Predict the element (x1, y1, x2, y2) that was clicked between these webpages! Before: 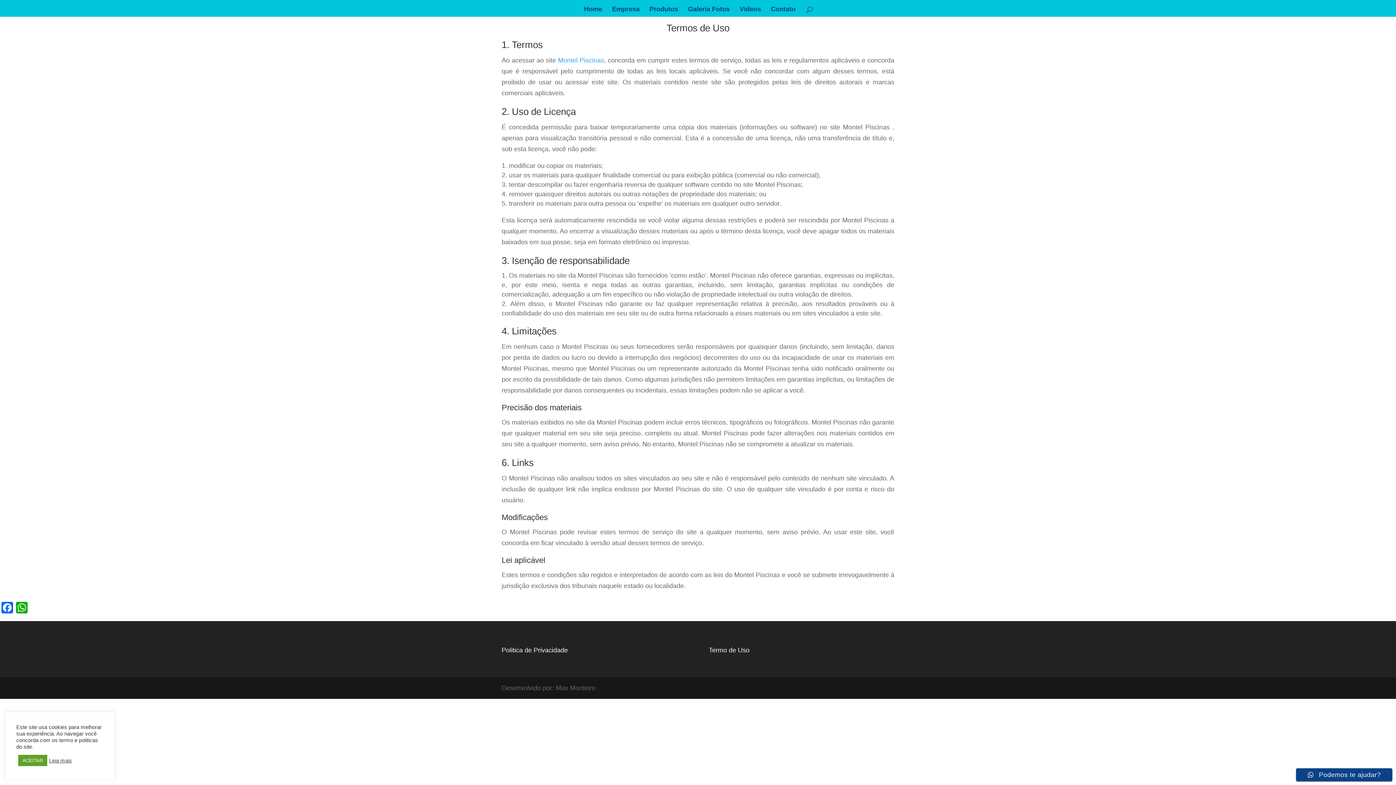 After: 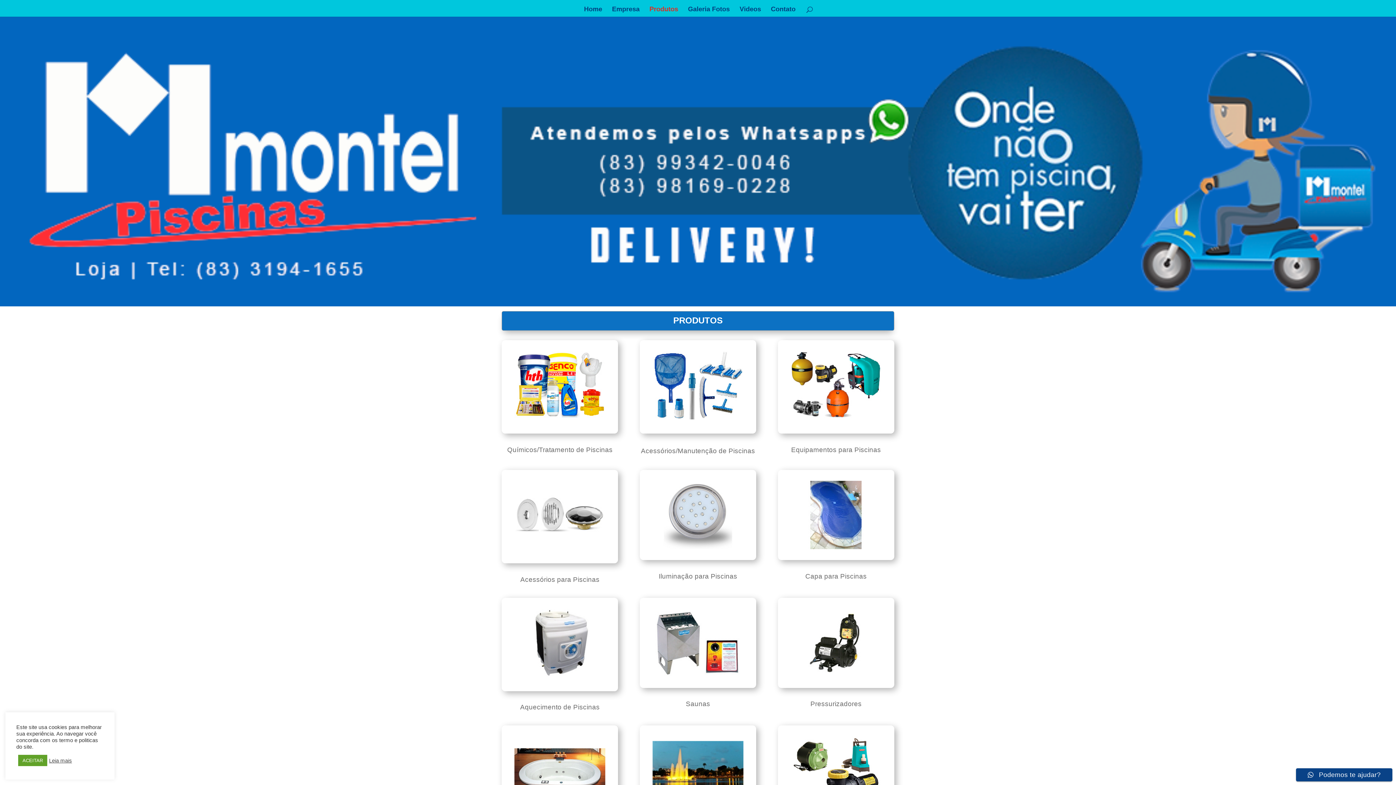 Action: bbox: (649, 6, 678, 16) label: Produtos